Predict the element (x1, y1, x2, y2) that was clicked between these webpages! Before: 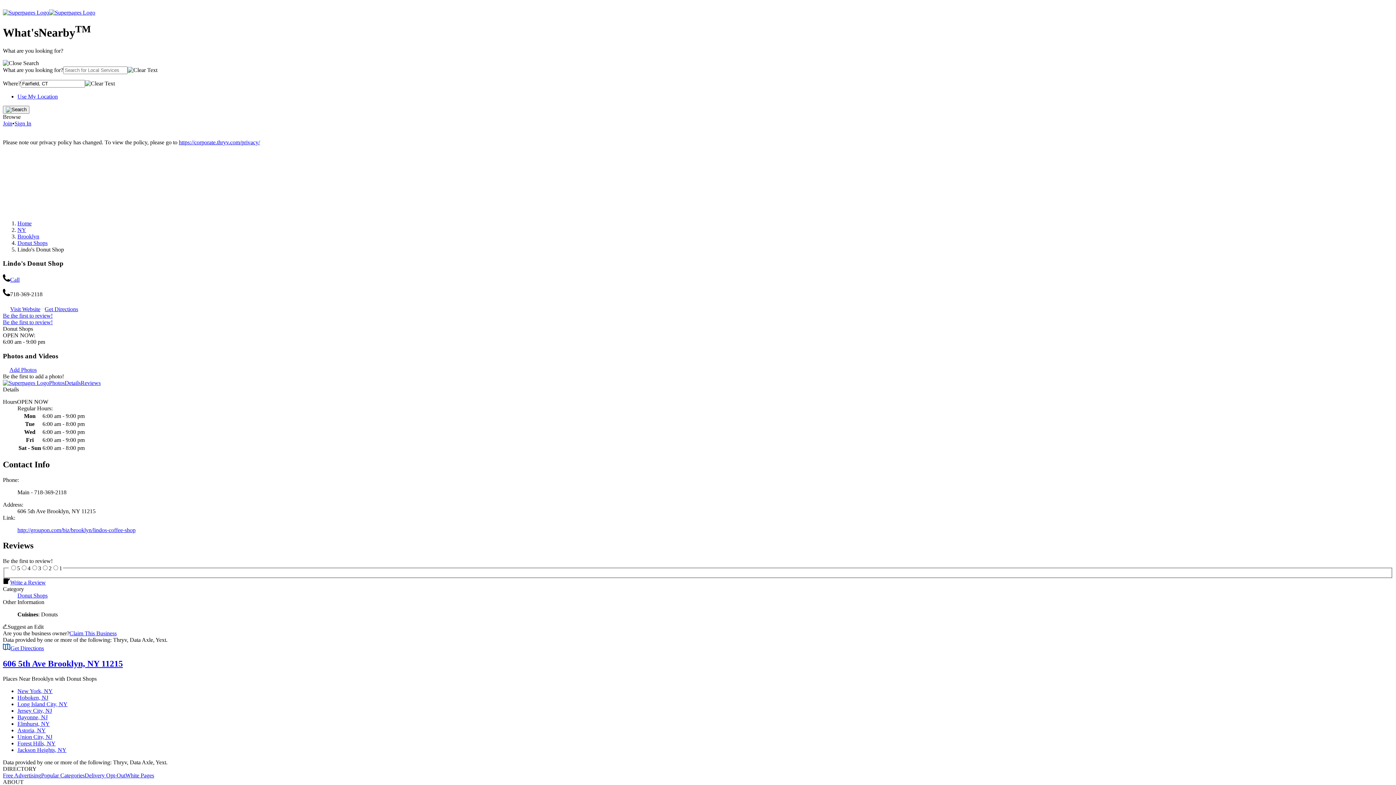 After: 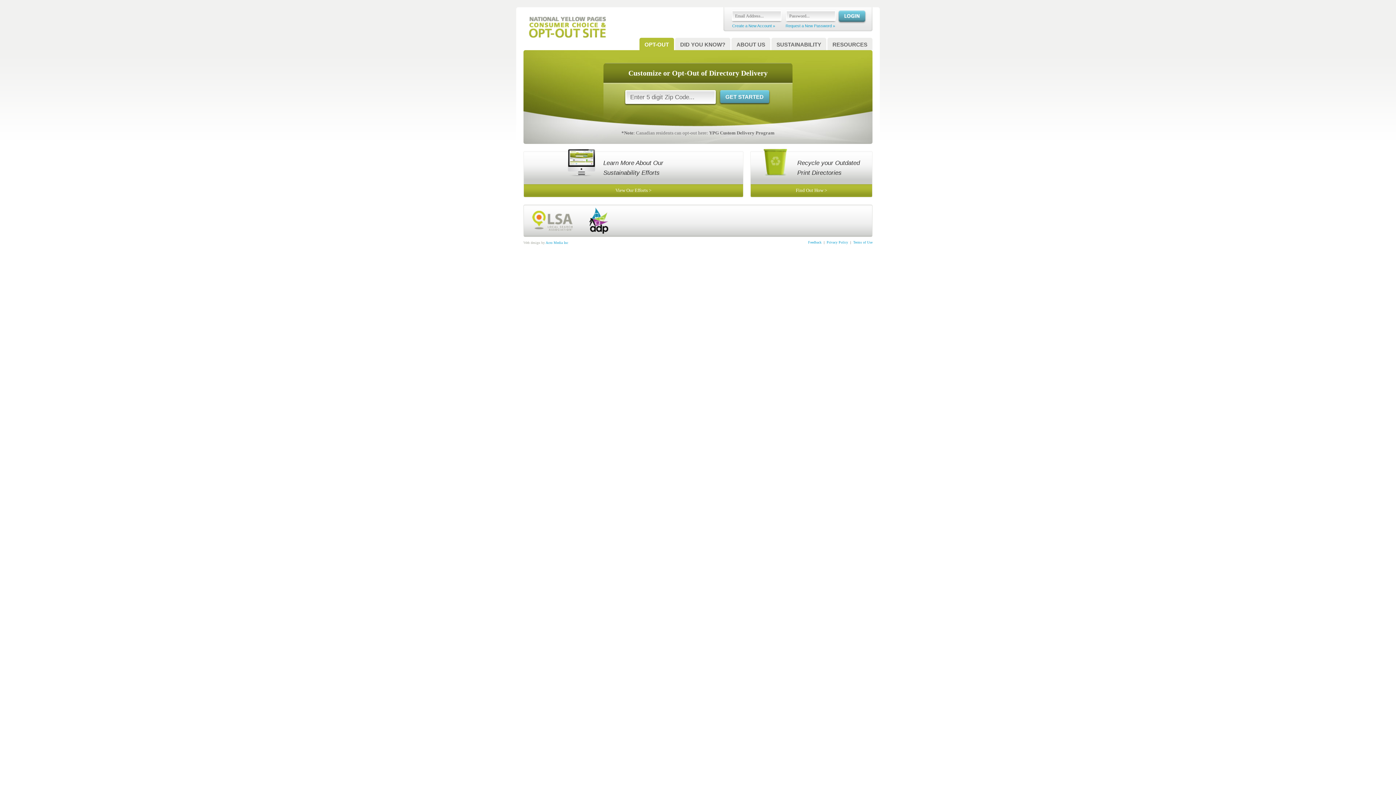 Action: bbox: (84, 772, 125, 779) label: Delivery Opt-Out